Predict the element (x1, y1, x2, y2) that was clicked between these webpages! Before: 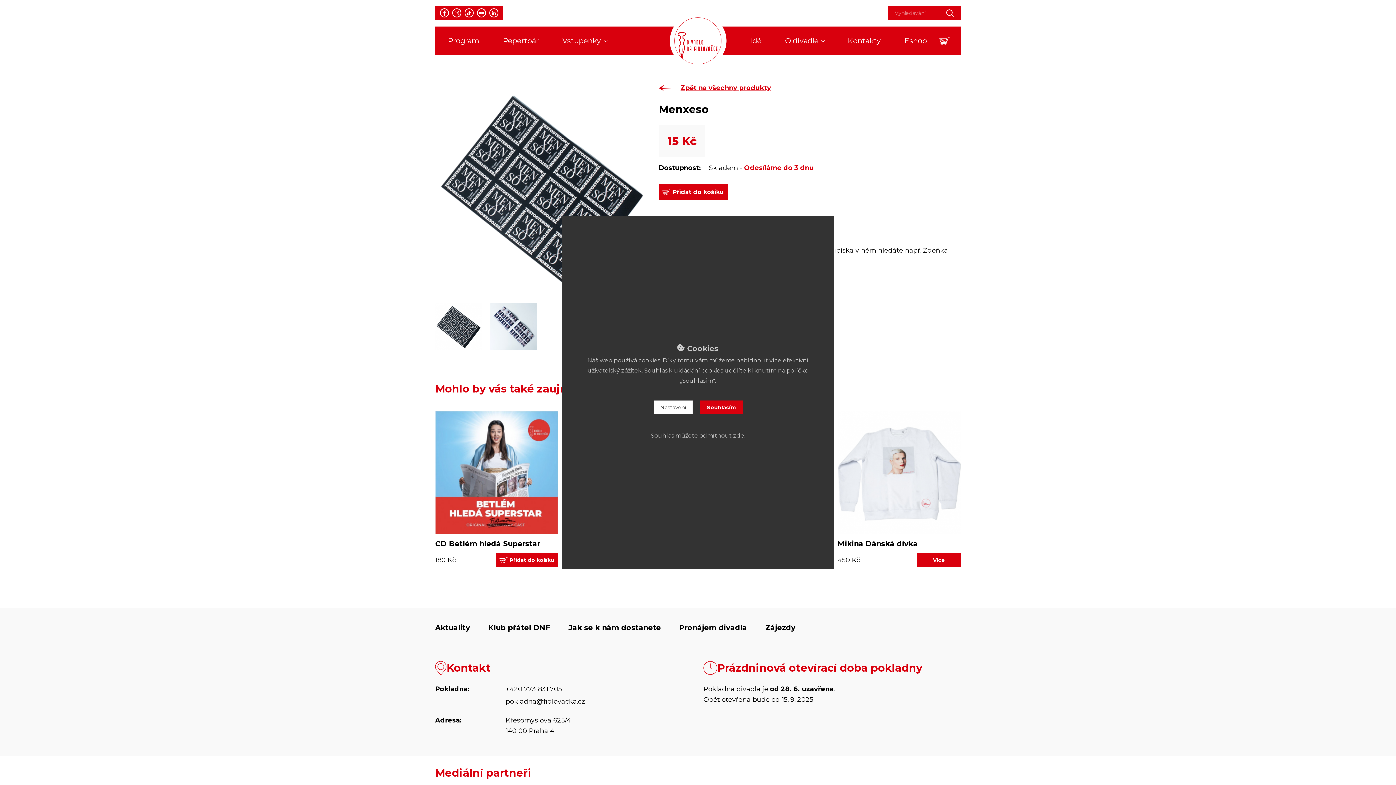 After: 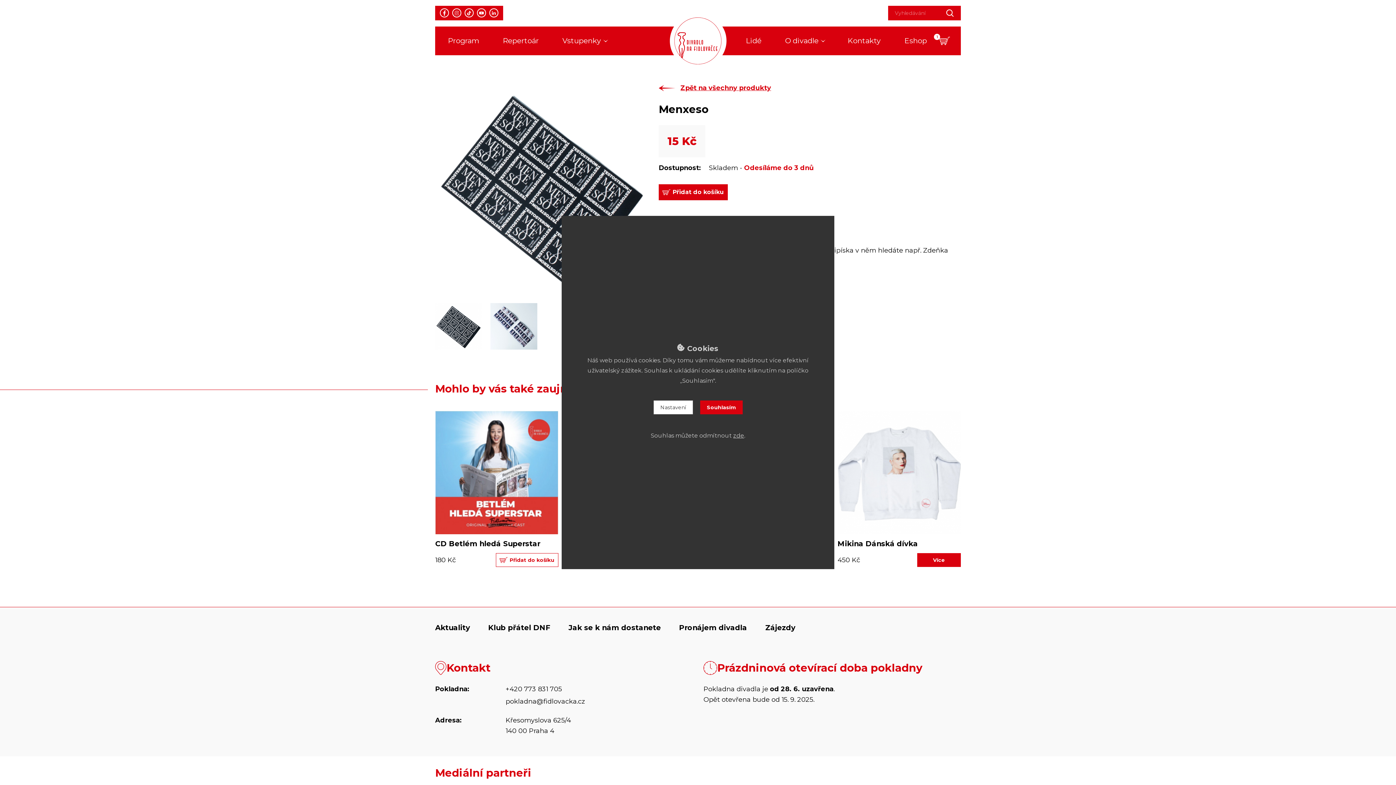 Action: bbox: (496, 553, 558, 567) label: Přidat do košíku